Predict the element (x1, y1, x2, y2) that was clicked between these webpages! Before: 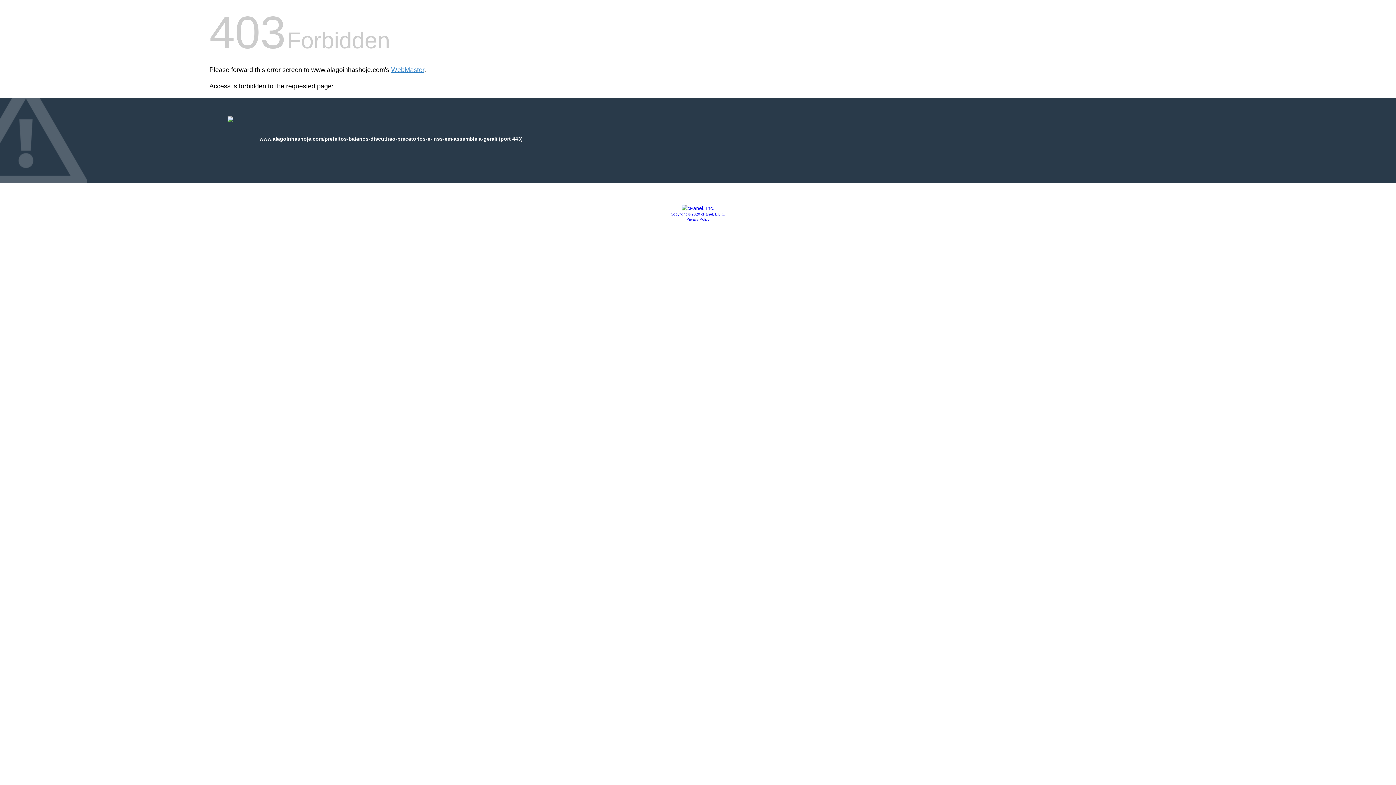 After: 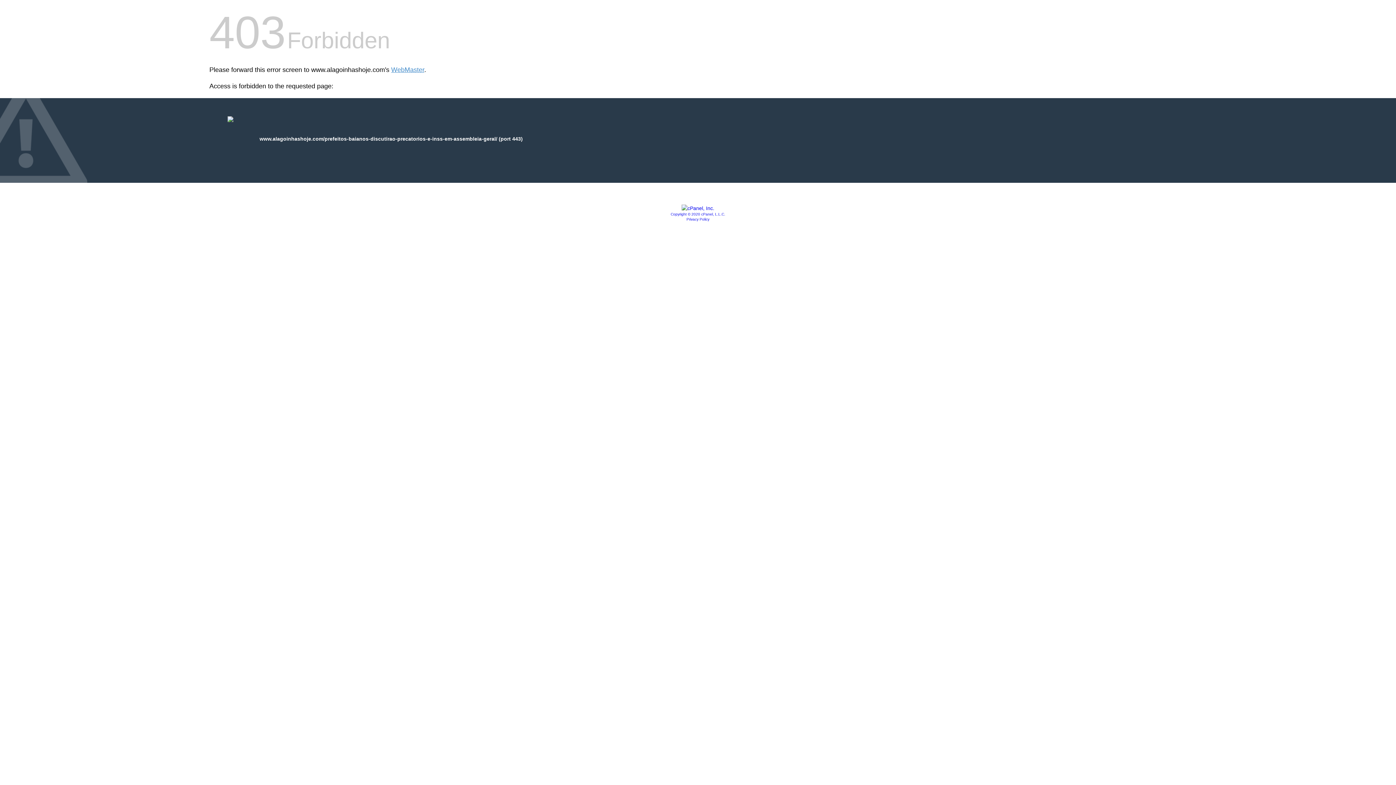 Action: bbox: (686, 217, 709, 221) label: Privacy Policy